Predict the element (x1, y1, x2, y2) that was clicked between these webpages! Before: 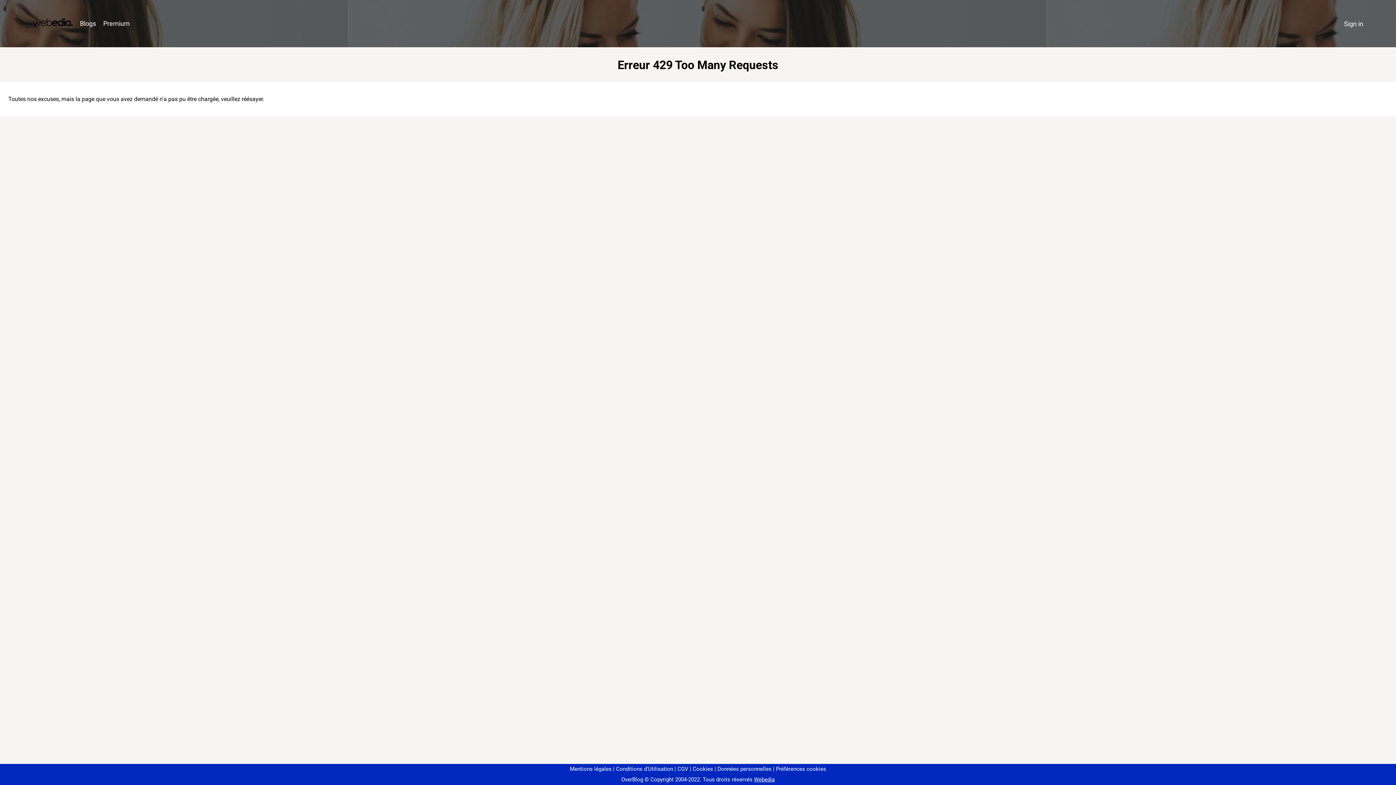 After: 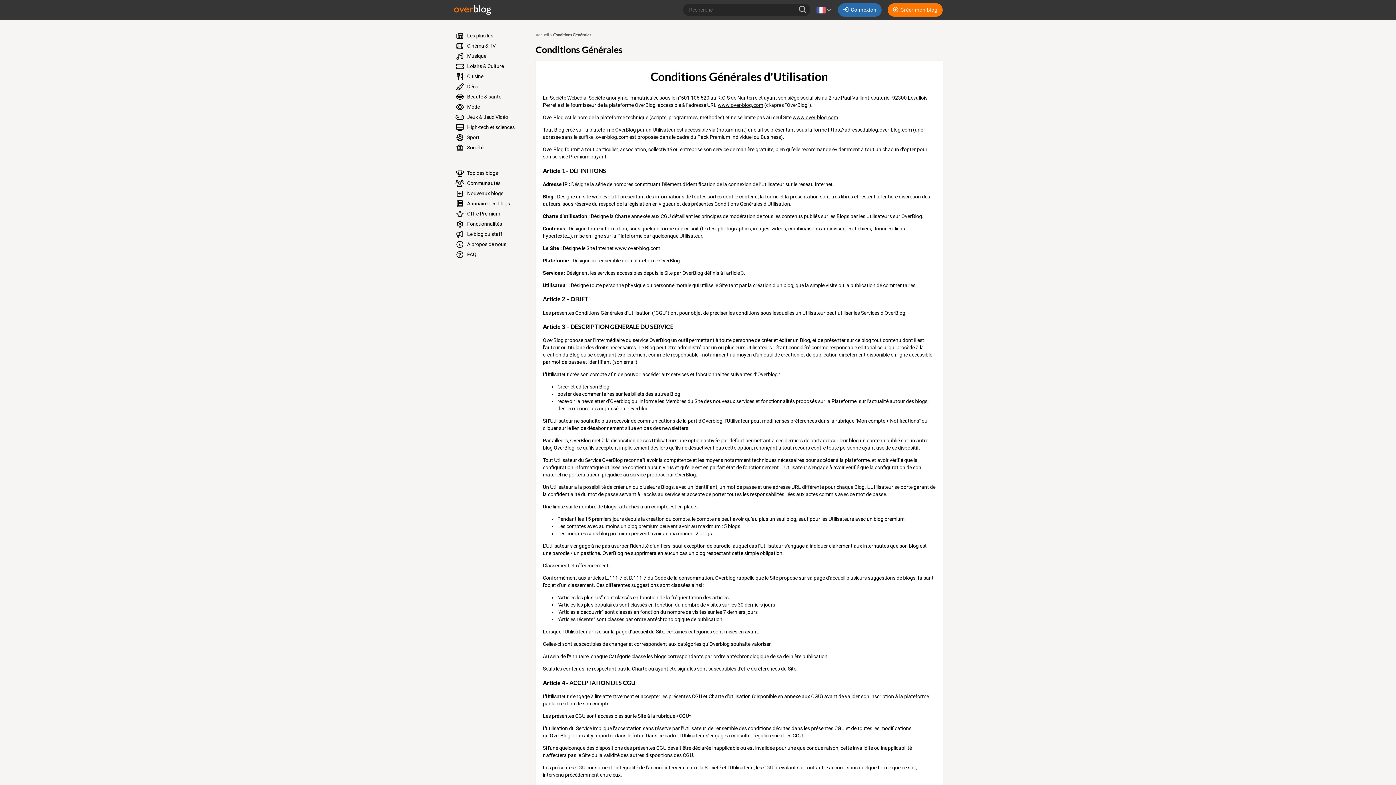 Action: label: Conditions d'Utilisation bbox: (613, 766, 673, 772)